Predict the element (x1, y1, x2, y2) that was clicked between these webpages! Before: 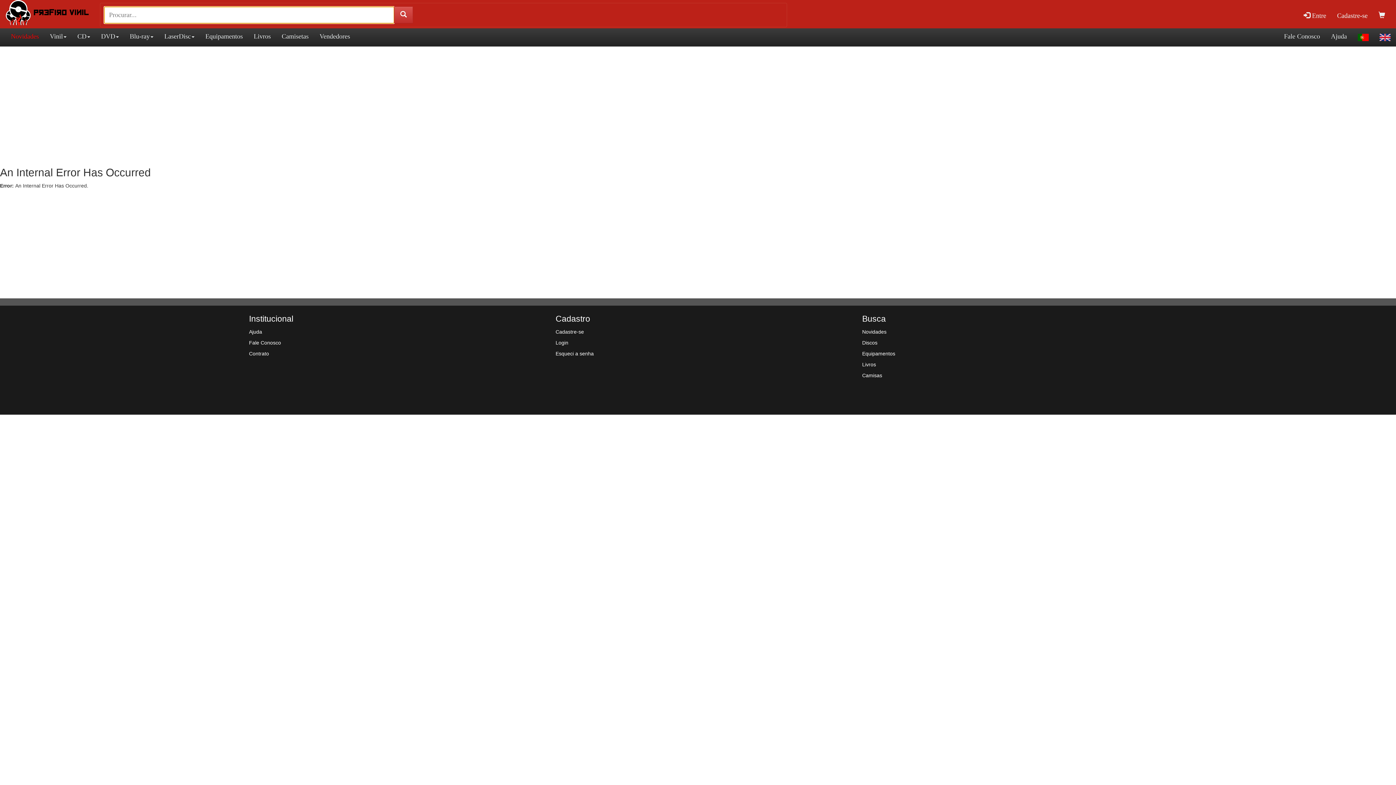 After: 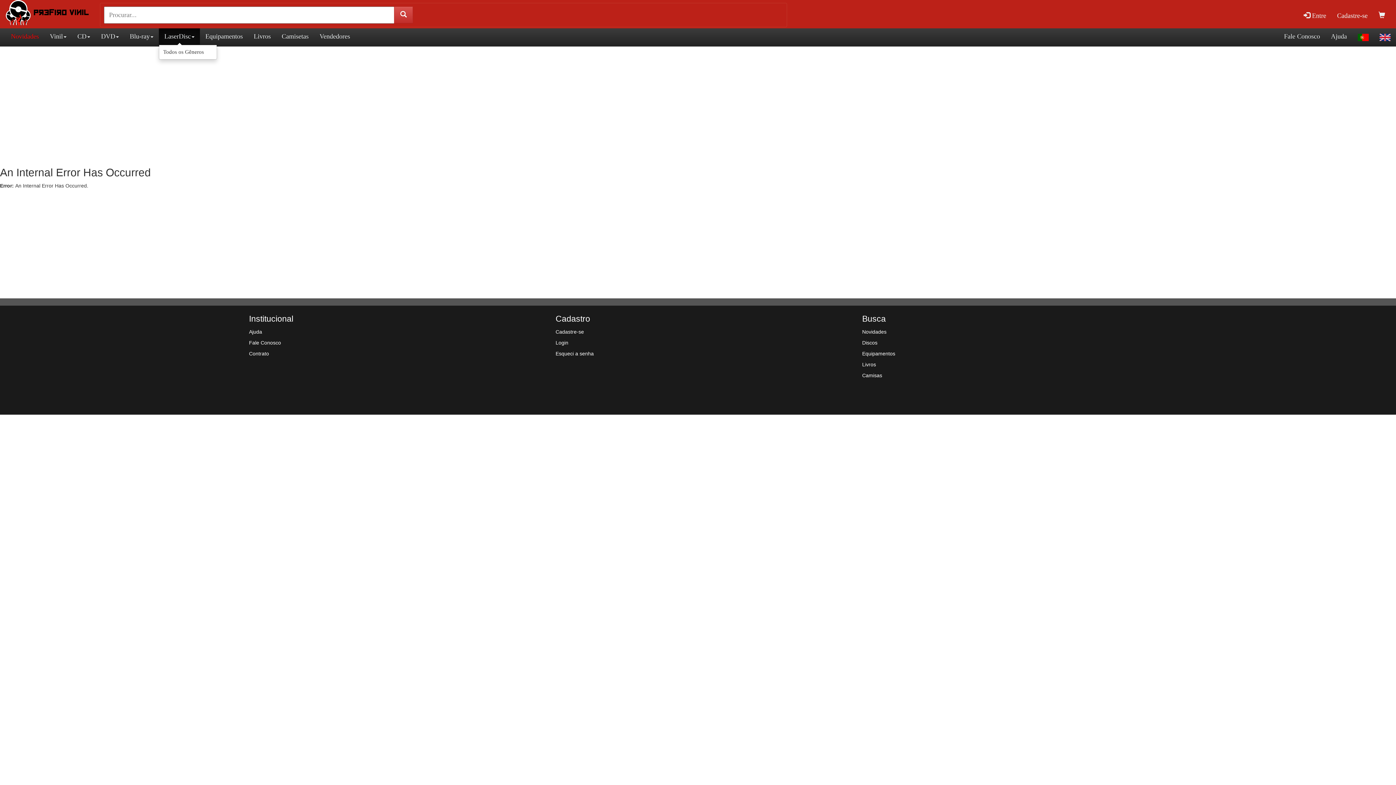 Action: bbox: (158, 28, 200, 44) label: LaserDisc